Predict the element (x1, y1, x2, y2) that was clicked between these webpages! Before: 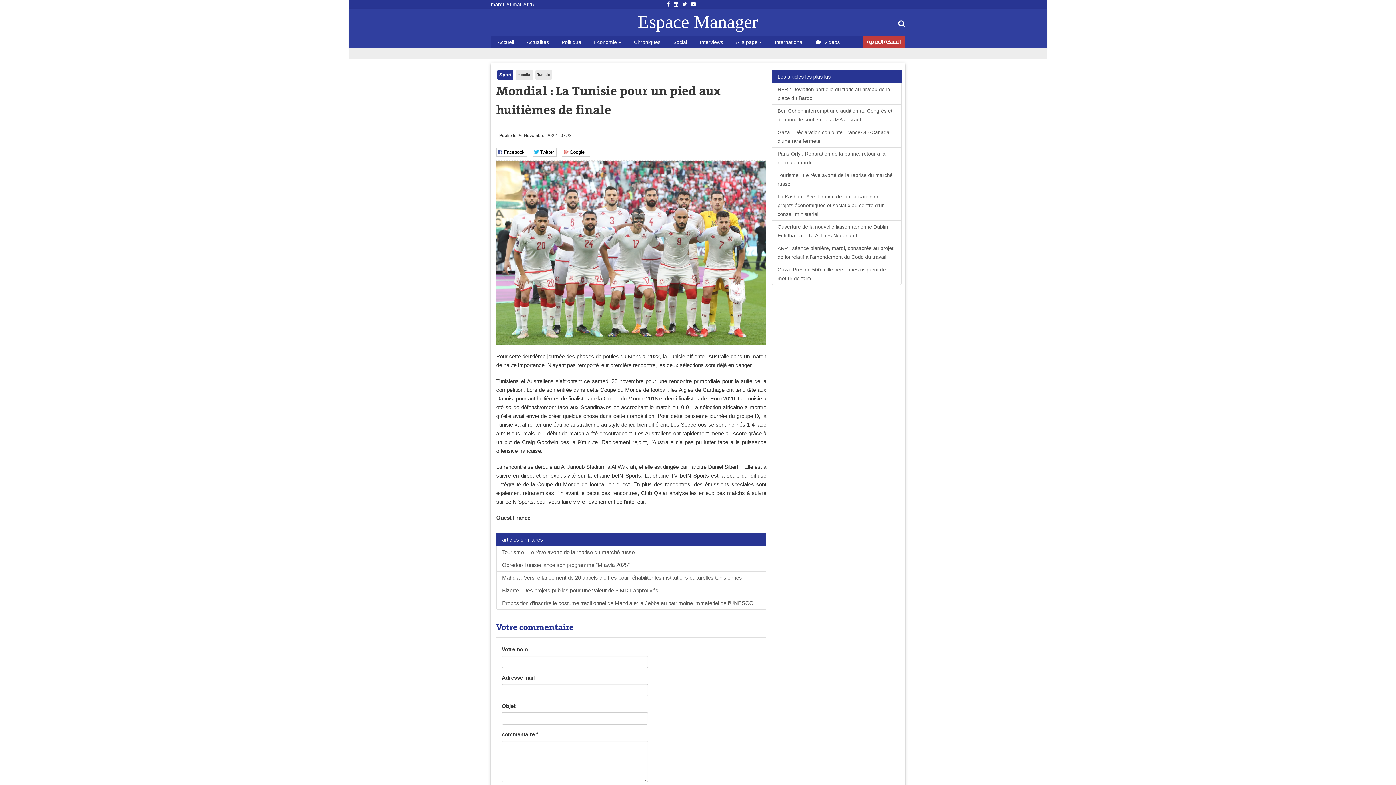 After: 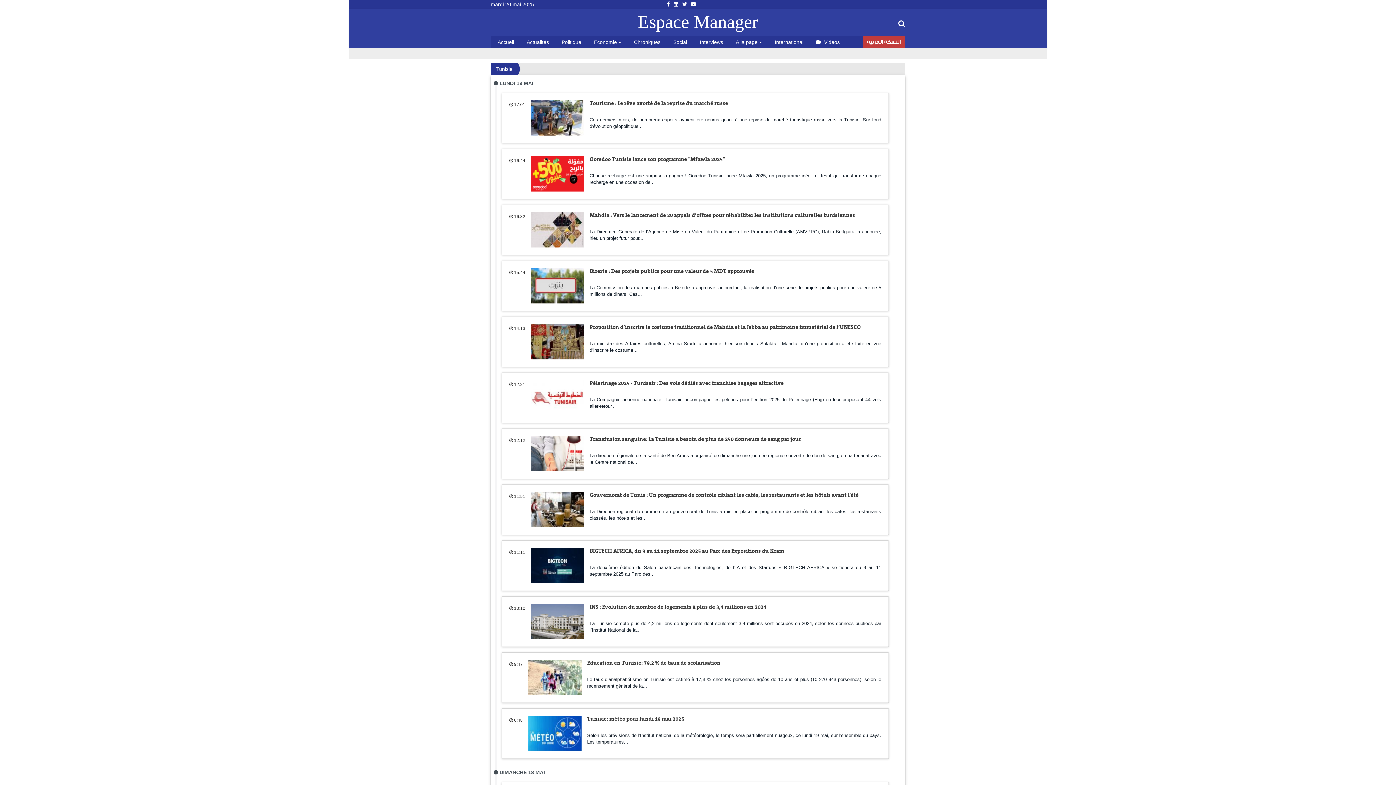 Action: label: Tunisie bbox: (535, 70, 552, 79)